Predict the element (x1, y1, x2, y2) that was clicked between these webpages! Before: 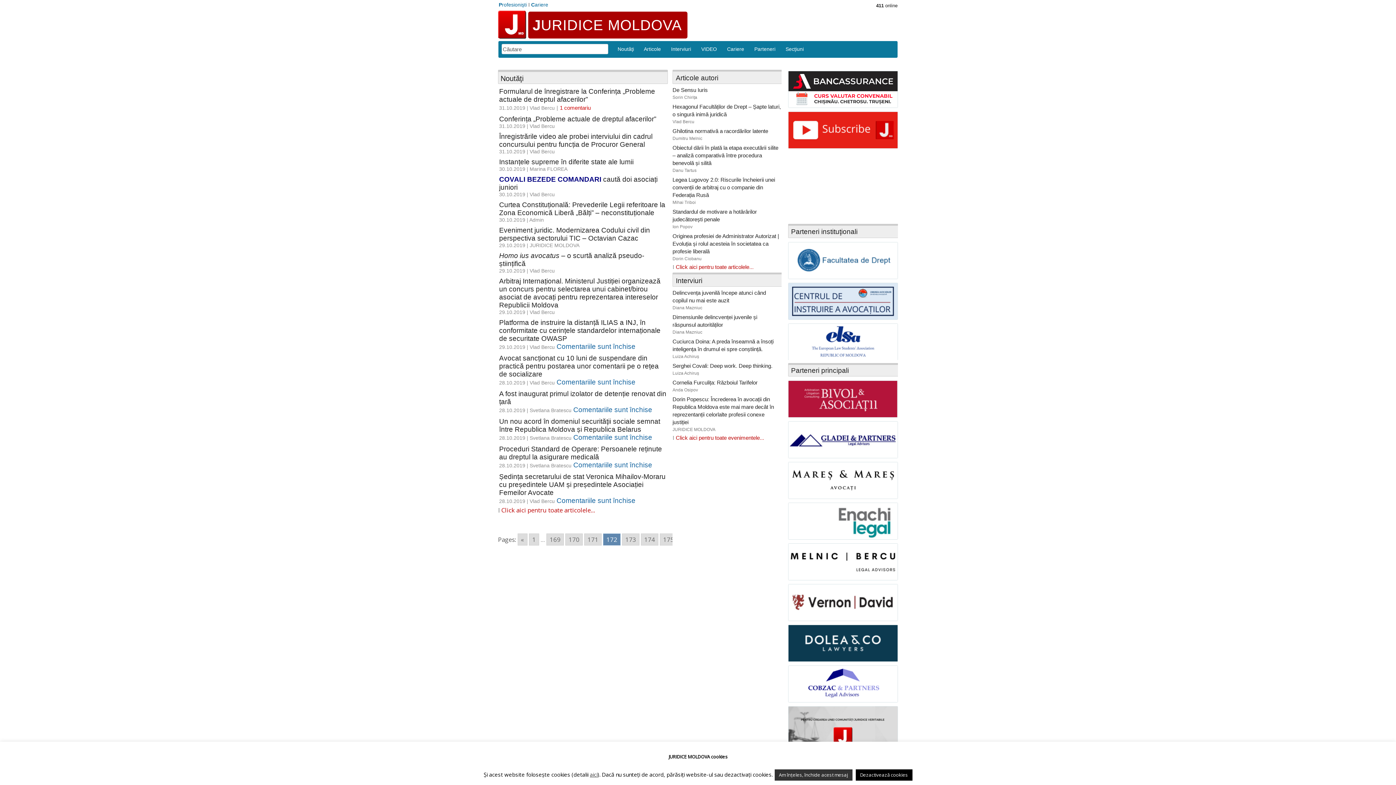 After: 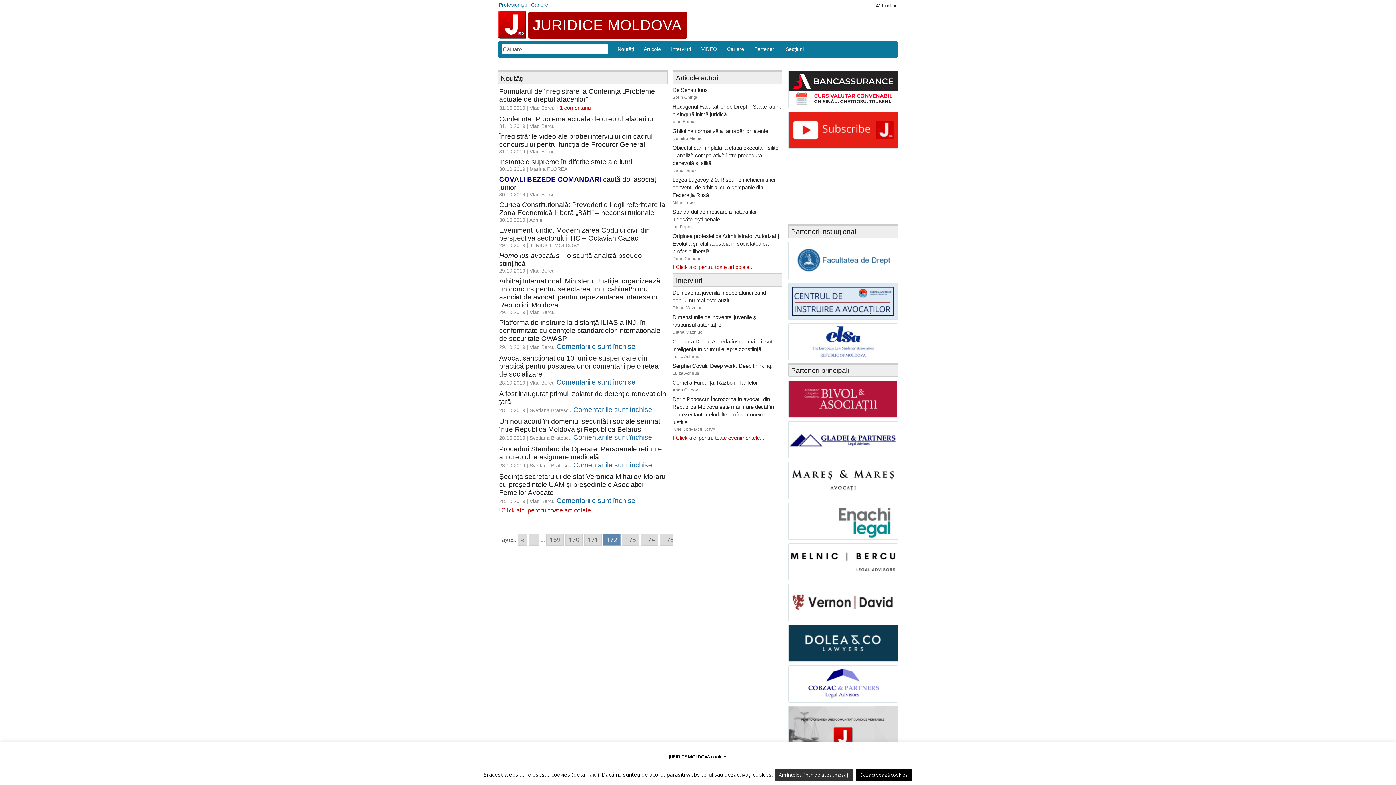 Action: bbox: (788, 666, 897, 702)